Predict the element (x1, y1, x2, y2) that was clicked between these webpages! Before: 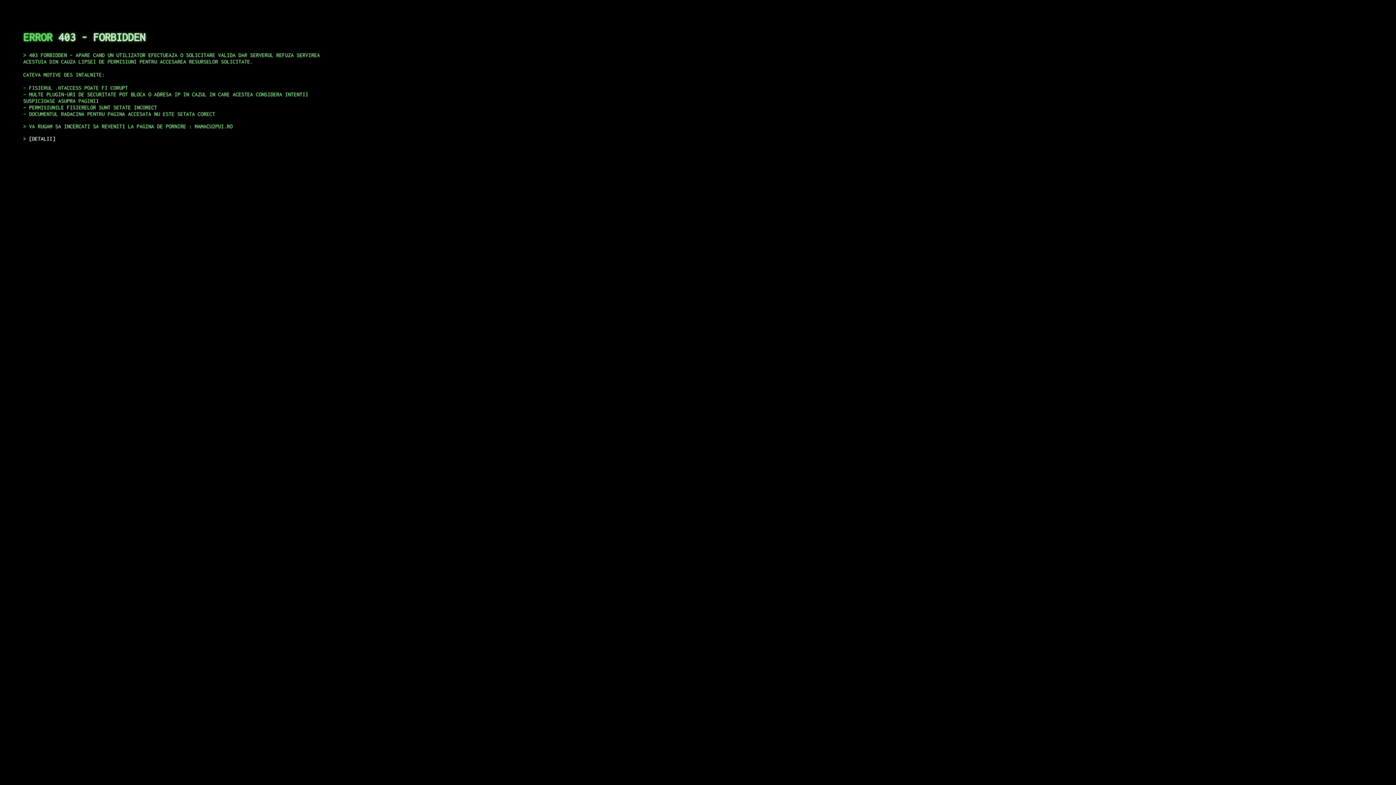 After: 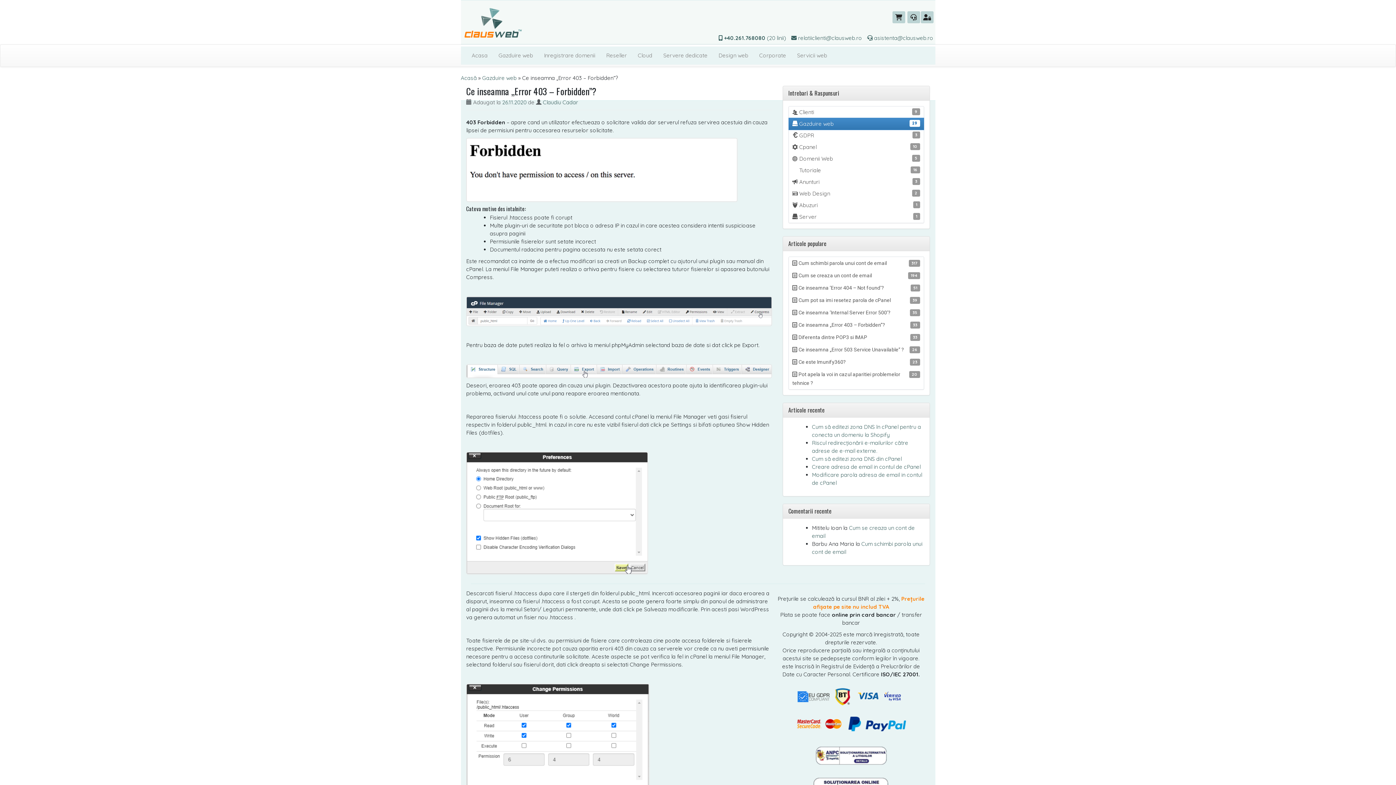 Action: label: DETALII bbox: (29, 135, 55, 141)